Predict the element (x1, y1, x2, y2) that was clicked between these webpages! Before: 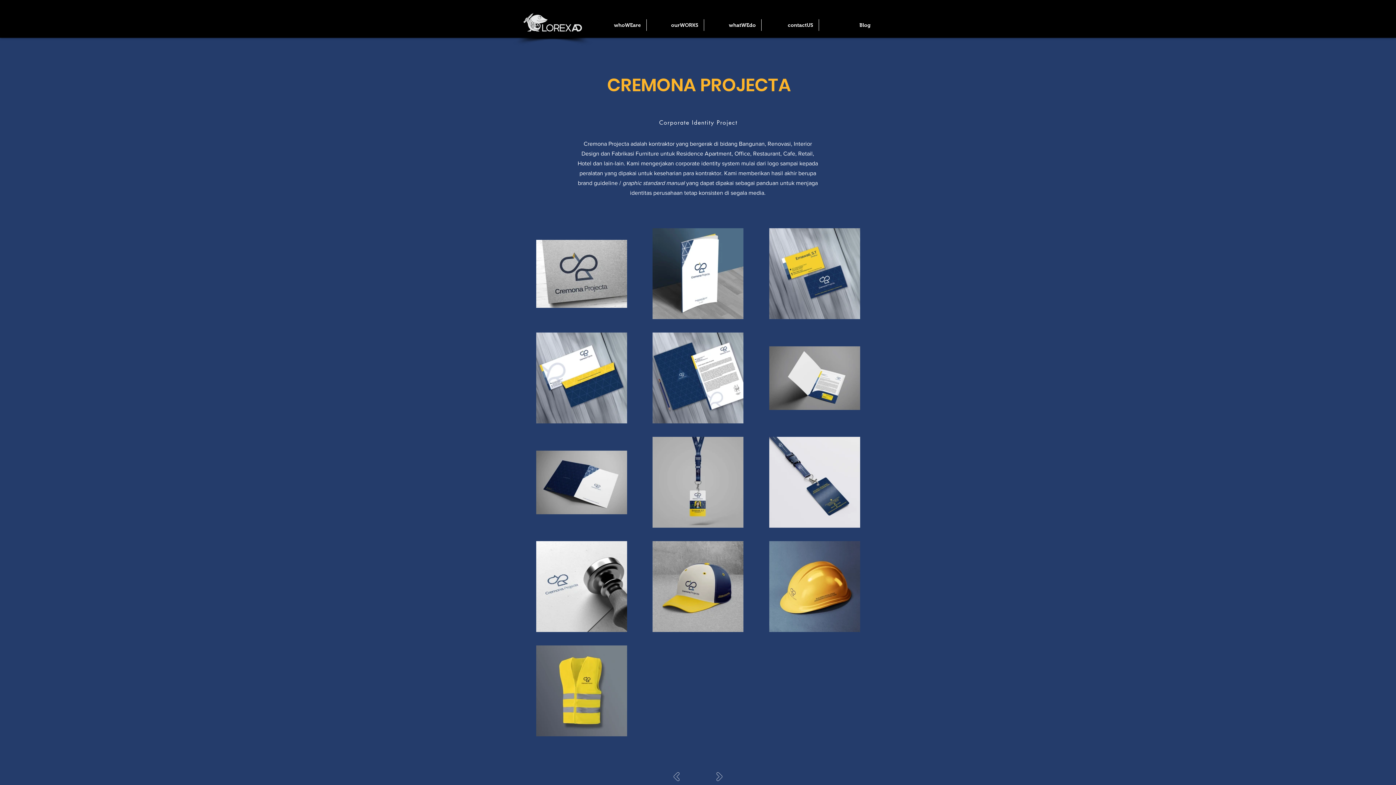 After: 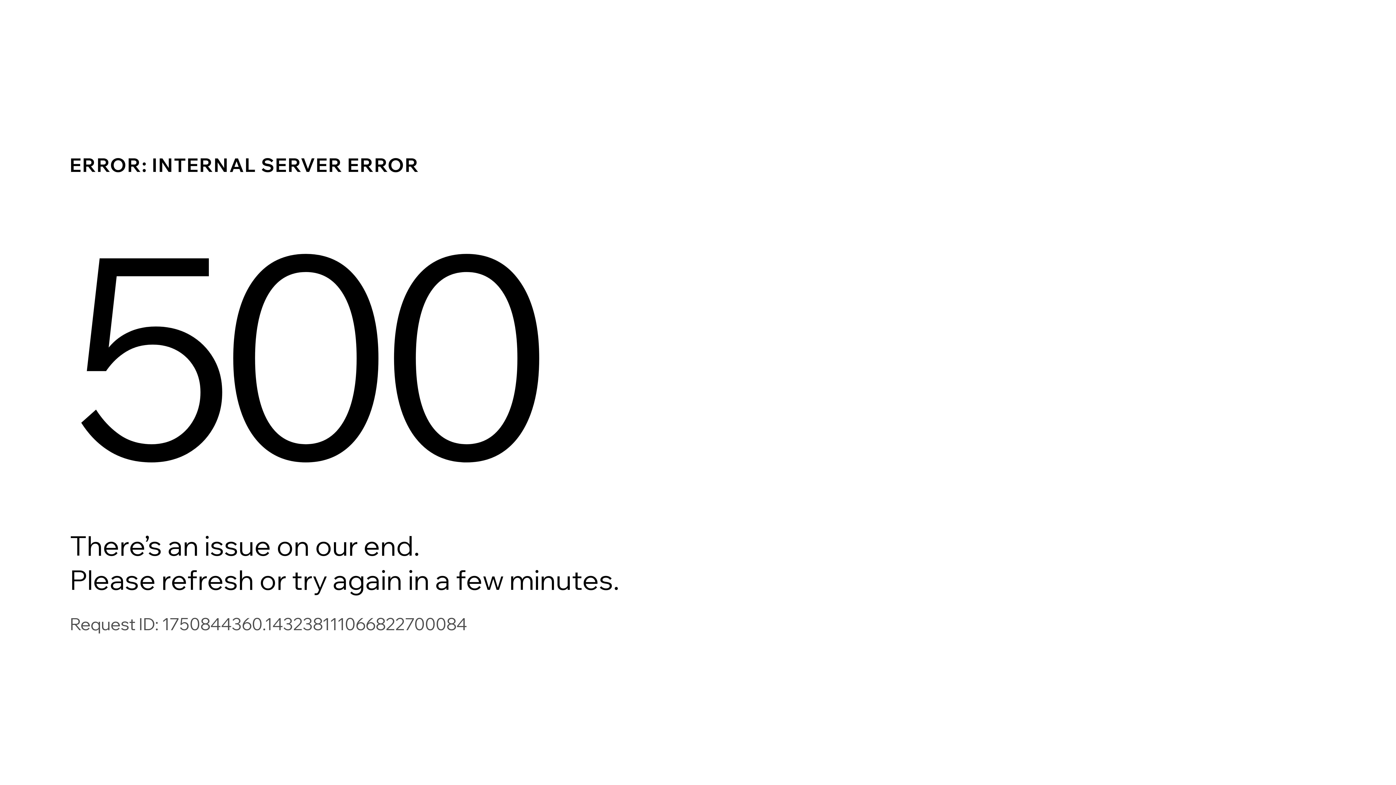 Action: bbox: (716, 772, 722, 781)